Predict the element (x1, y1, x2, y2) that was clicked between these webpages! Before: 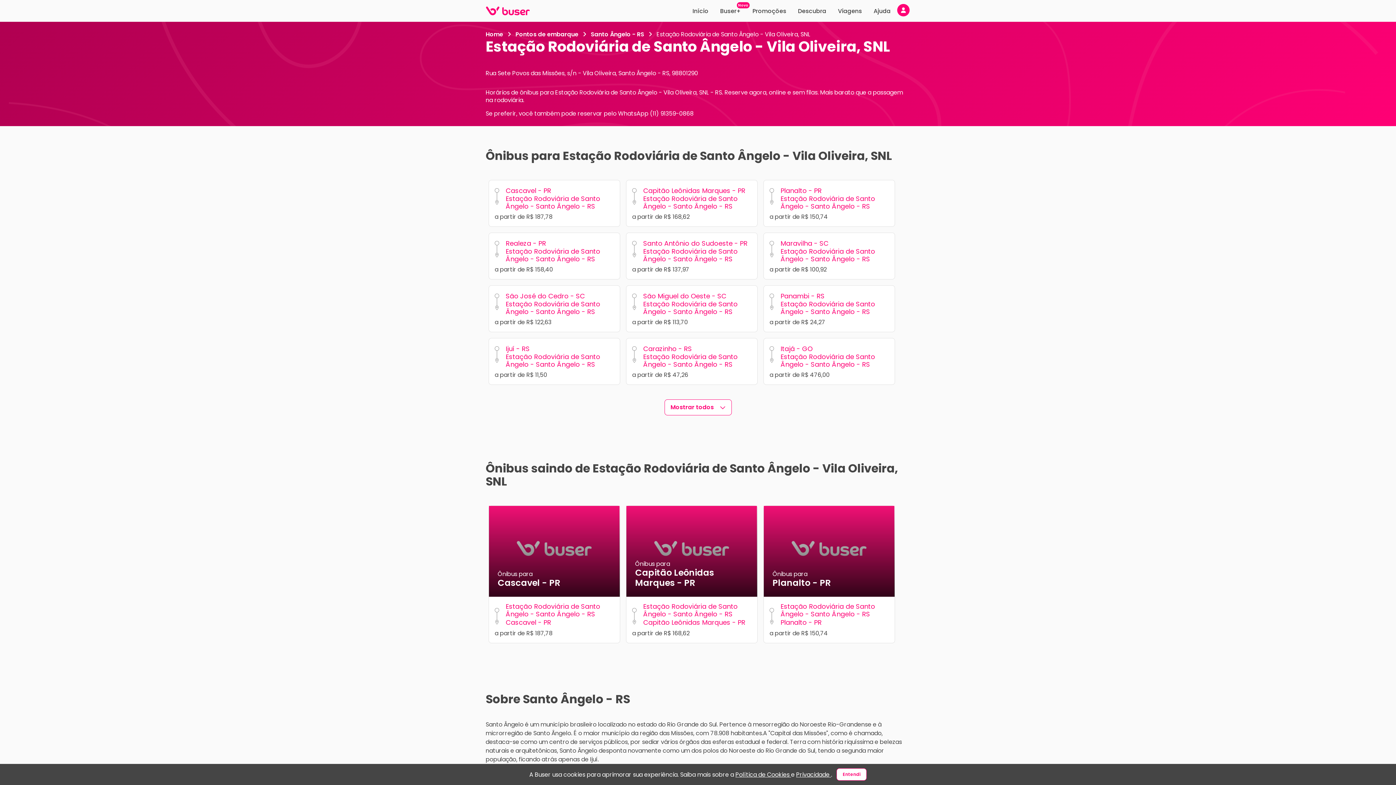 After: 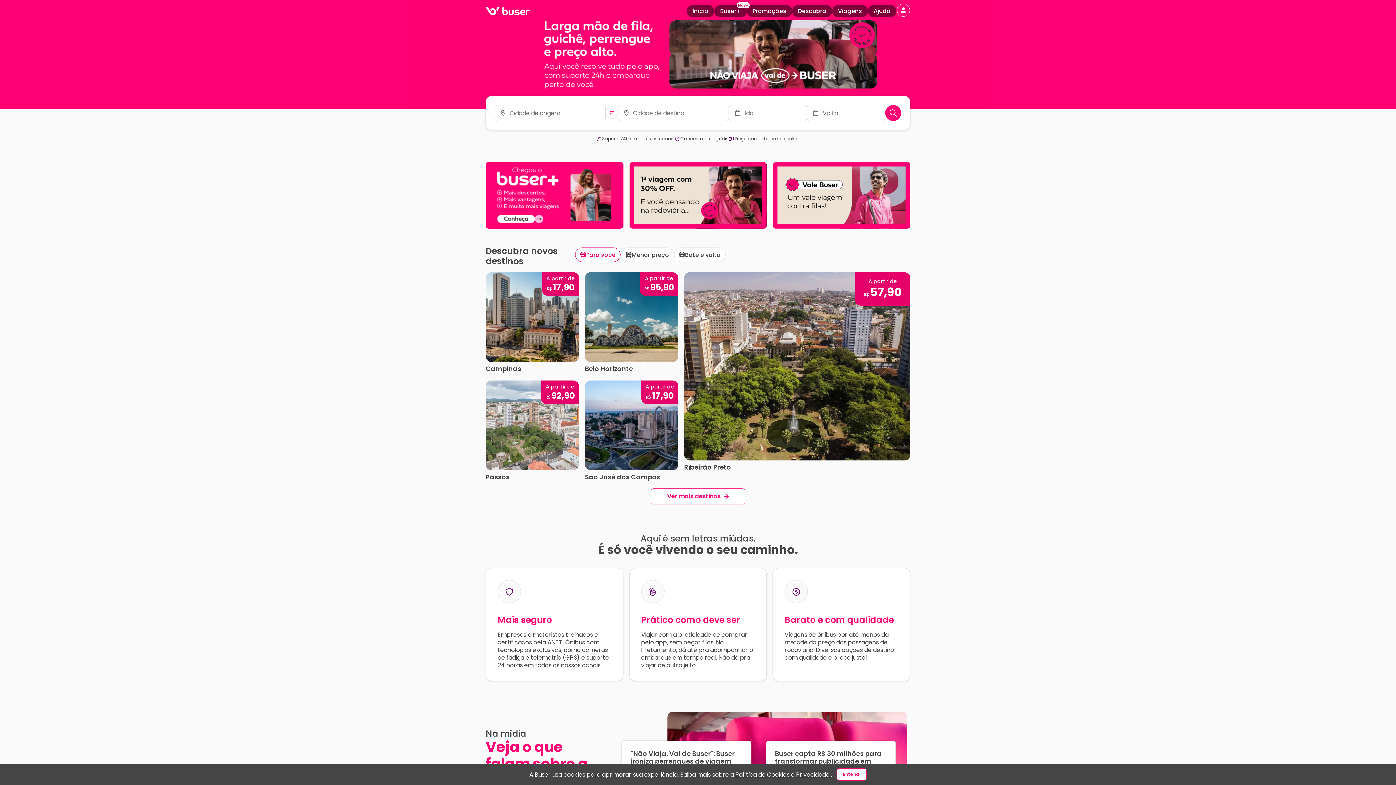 Action: bbox: (485, 30, 504, 38) label: Home 